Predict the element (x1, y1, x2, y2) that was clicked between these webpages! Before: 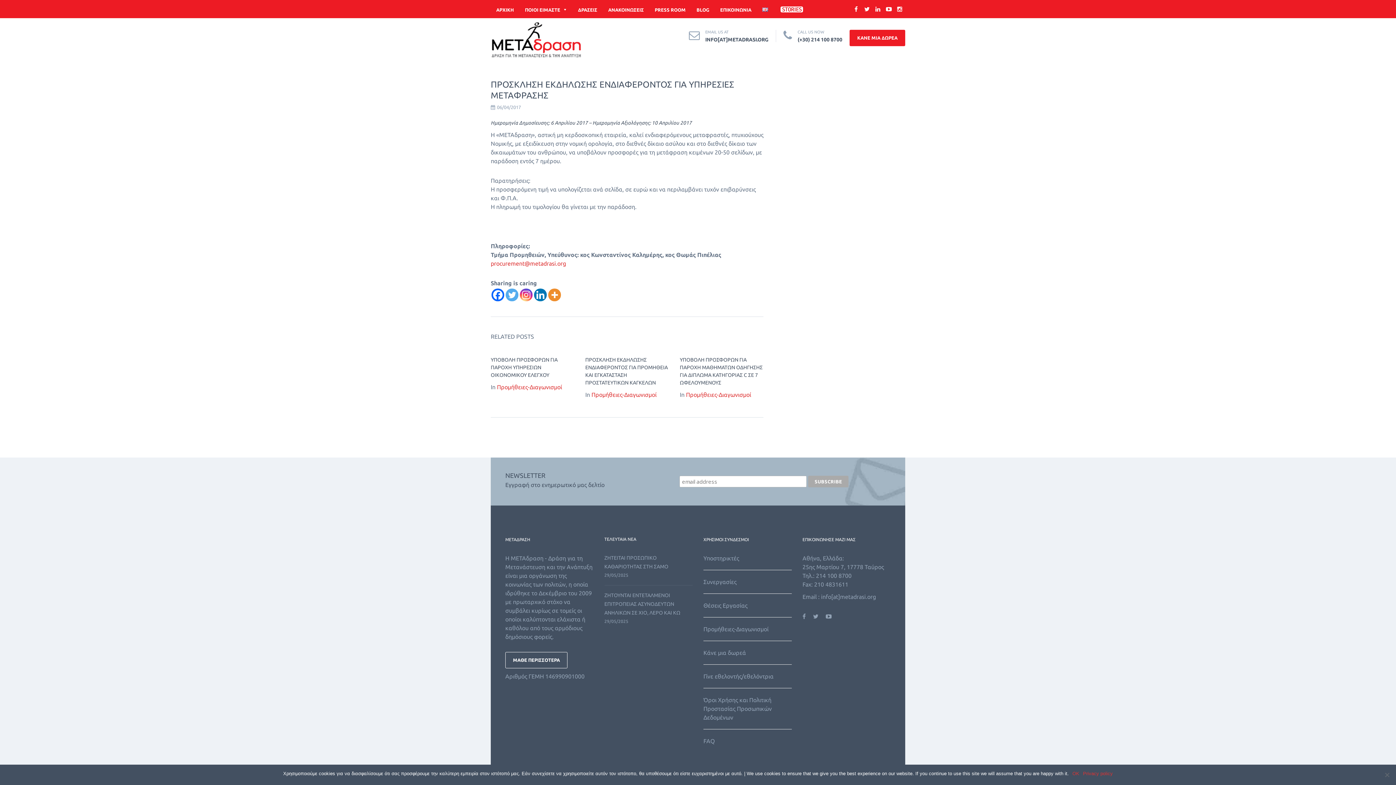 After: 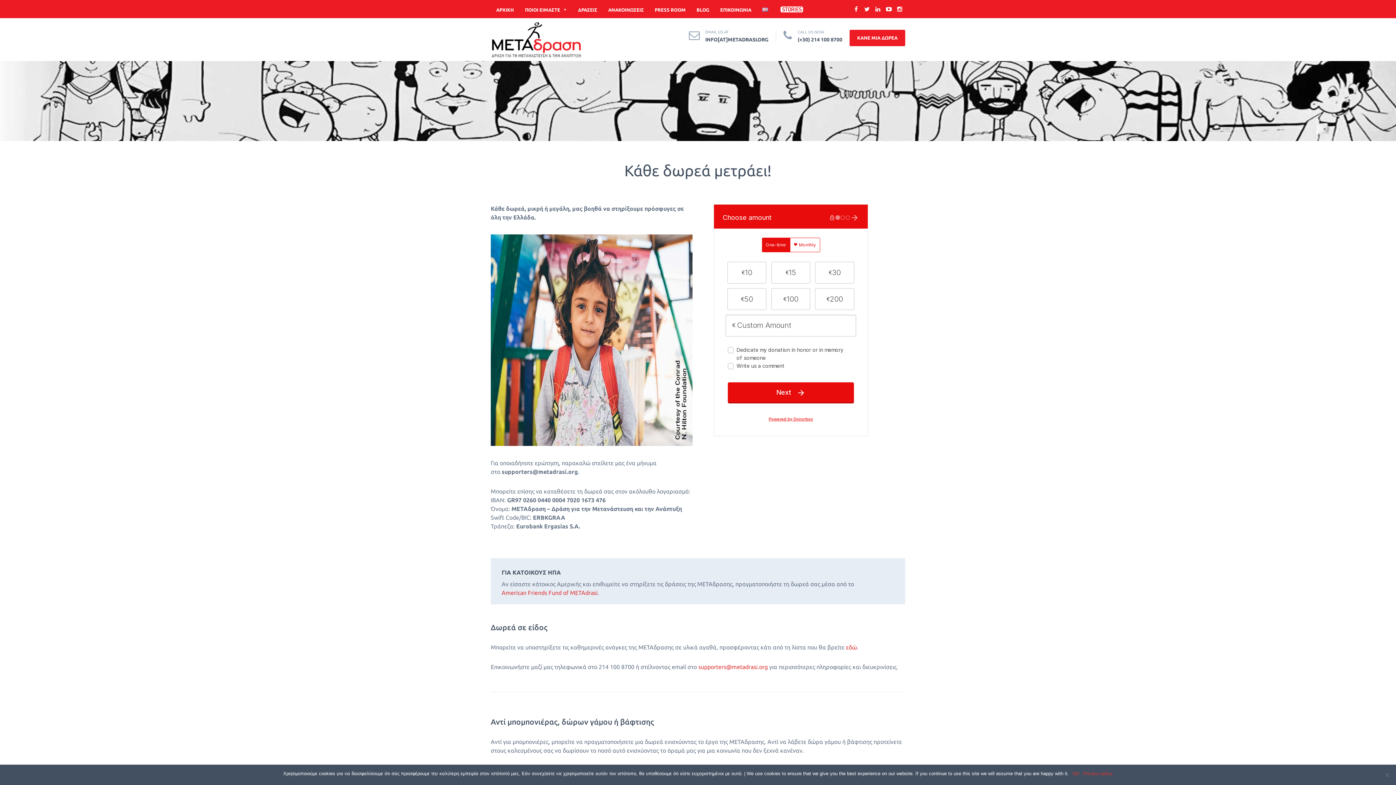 Action: label: ΚΑΝΕ ΜΙΑ ΔΩΡΕΑ bbox: (849, 29, 905, 46)